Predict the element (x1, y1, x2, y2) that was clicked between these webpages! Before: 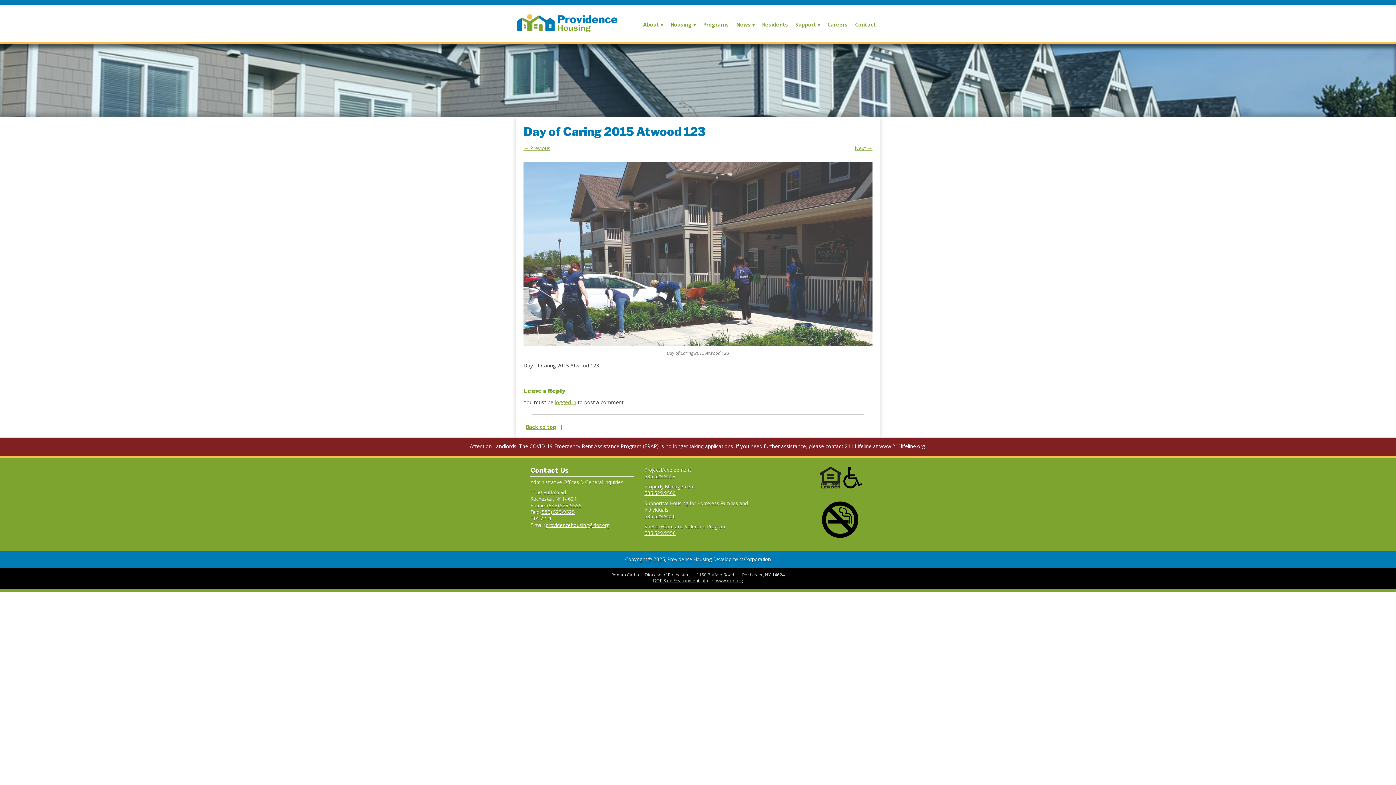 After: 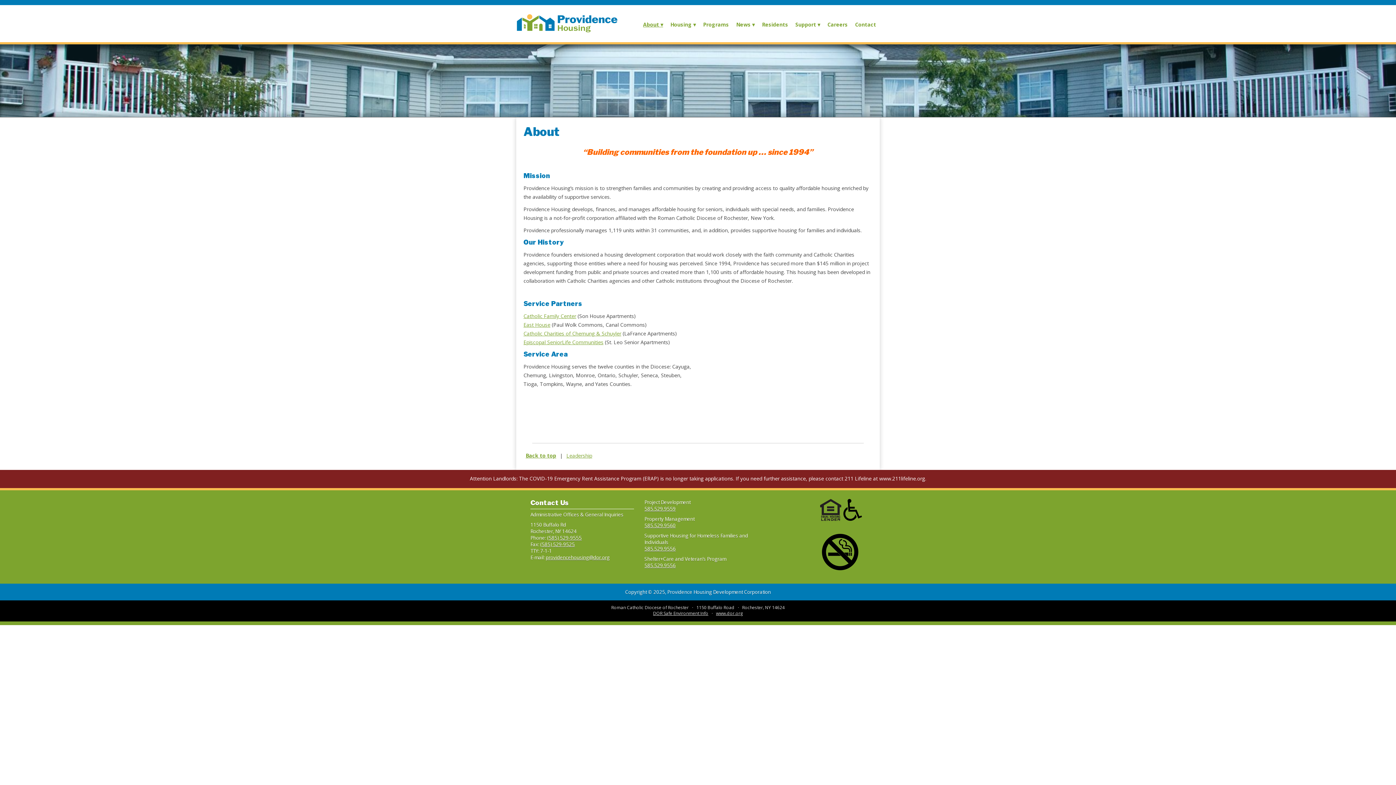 Action: bbox: (640, 16, 666, 32) label: About